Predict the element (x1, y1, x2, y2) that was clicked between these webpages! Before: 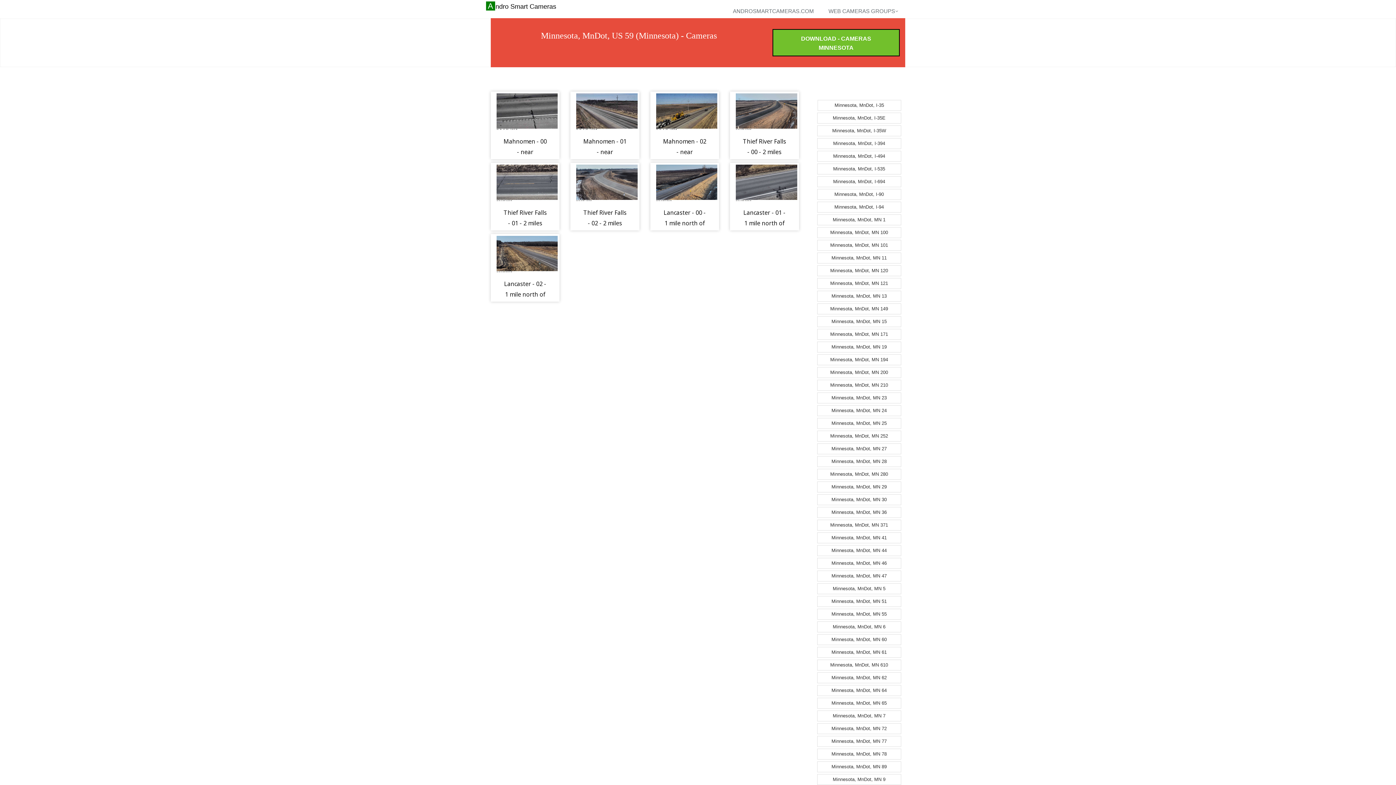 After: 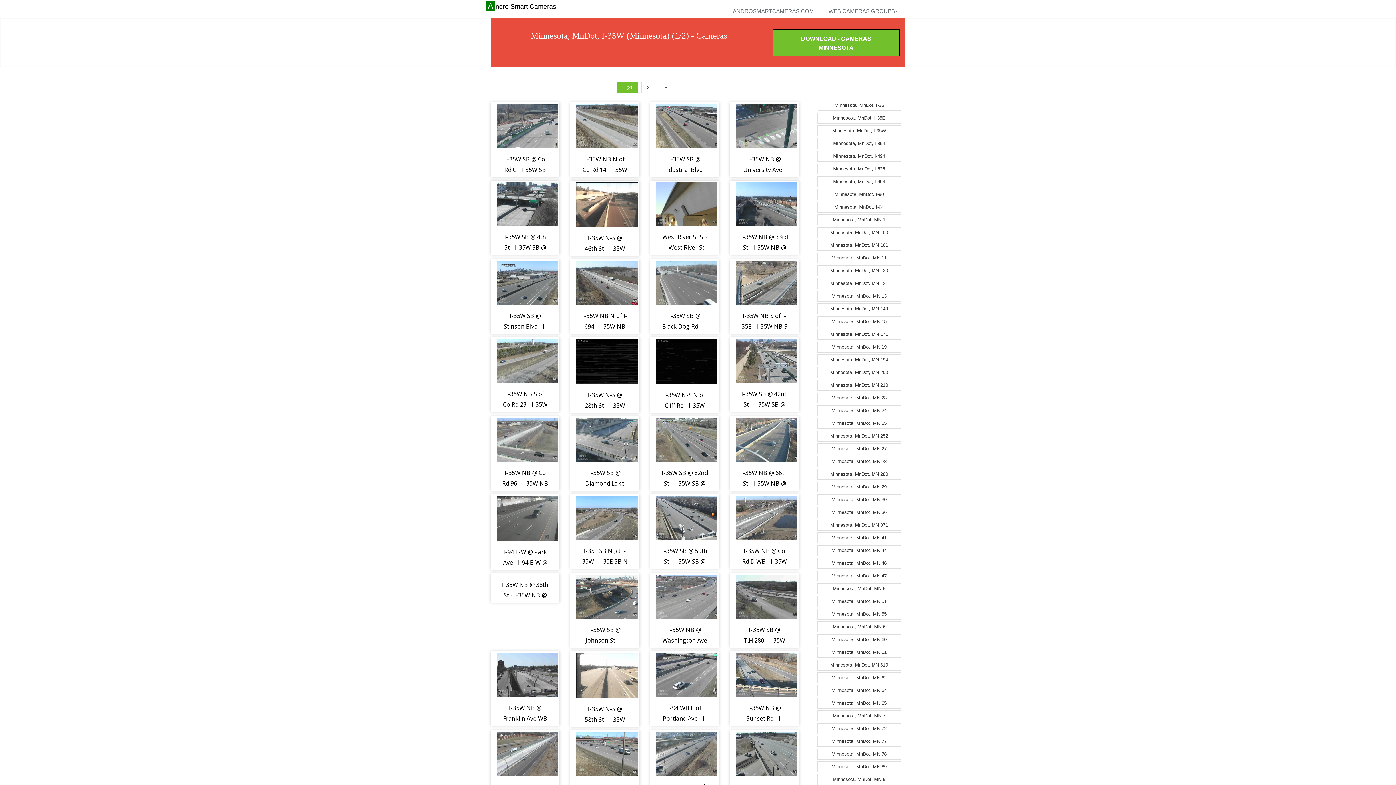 Action: bbox: (817, 125, 901, 136) label: Minnesota, MnDot, I-35W